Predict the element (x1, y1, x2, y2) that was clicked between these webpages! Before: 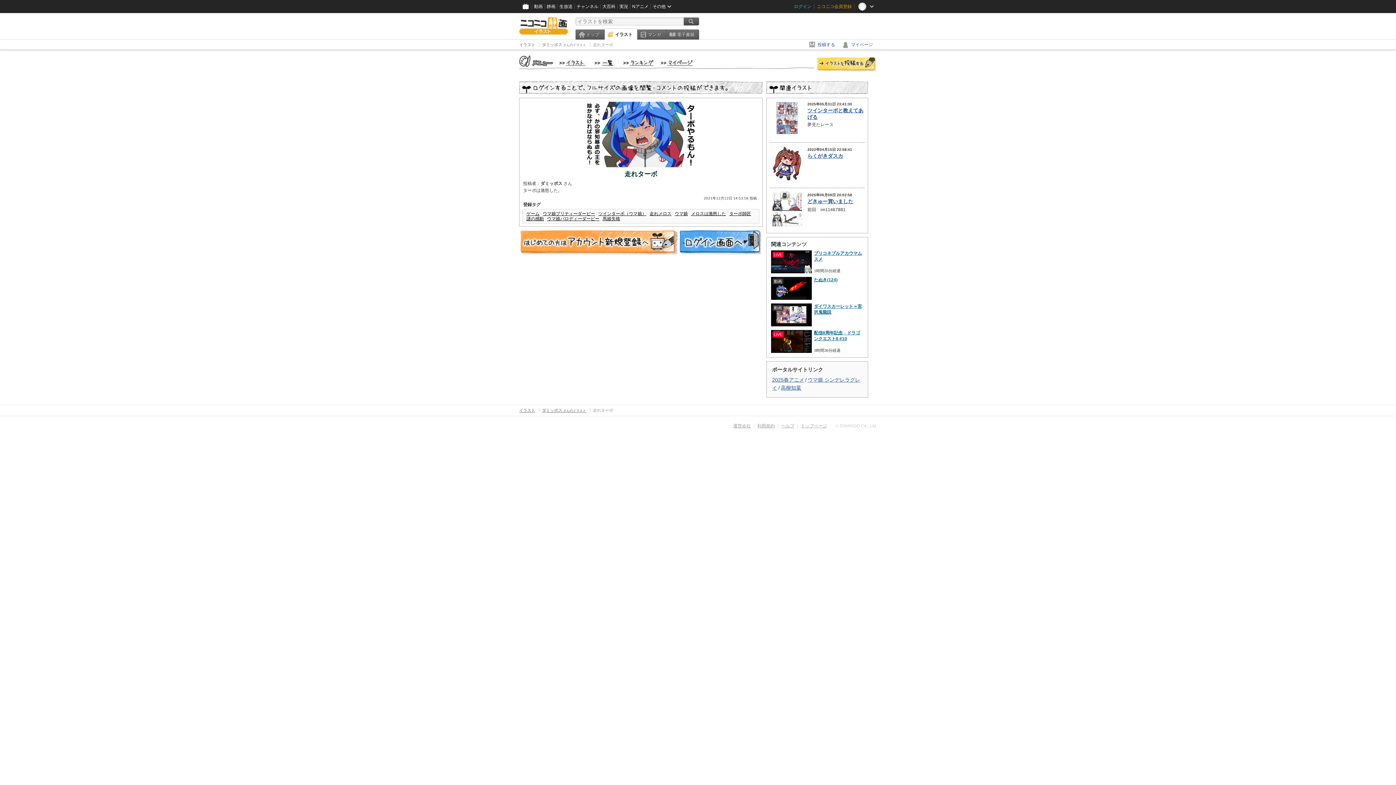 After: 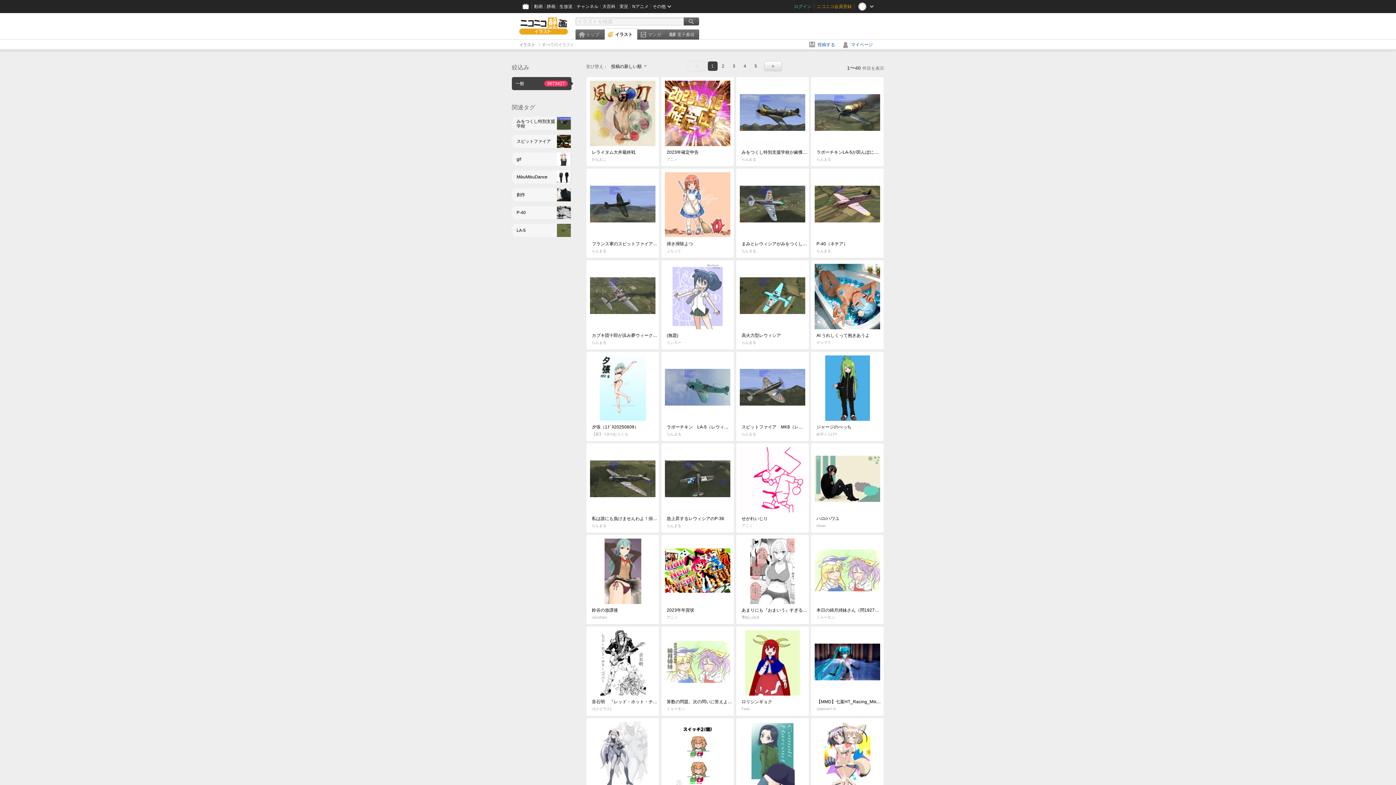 Action: bbox: (594, 60, 616, 66) label: イラスト一覧